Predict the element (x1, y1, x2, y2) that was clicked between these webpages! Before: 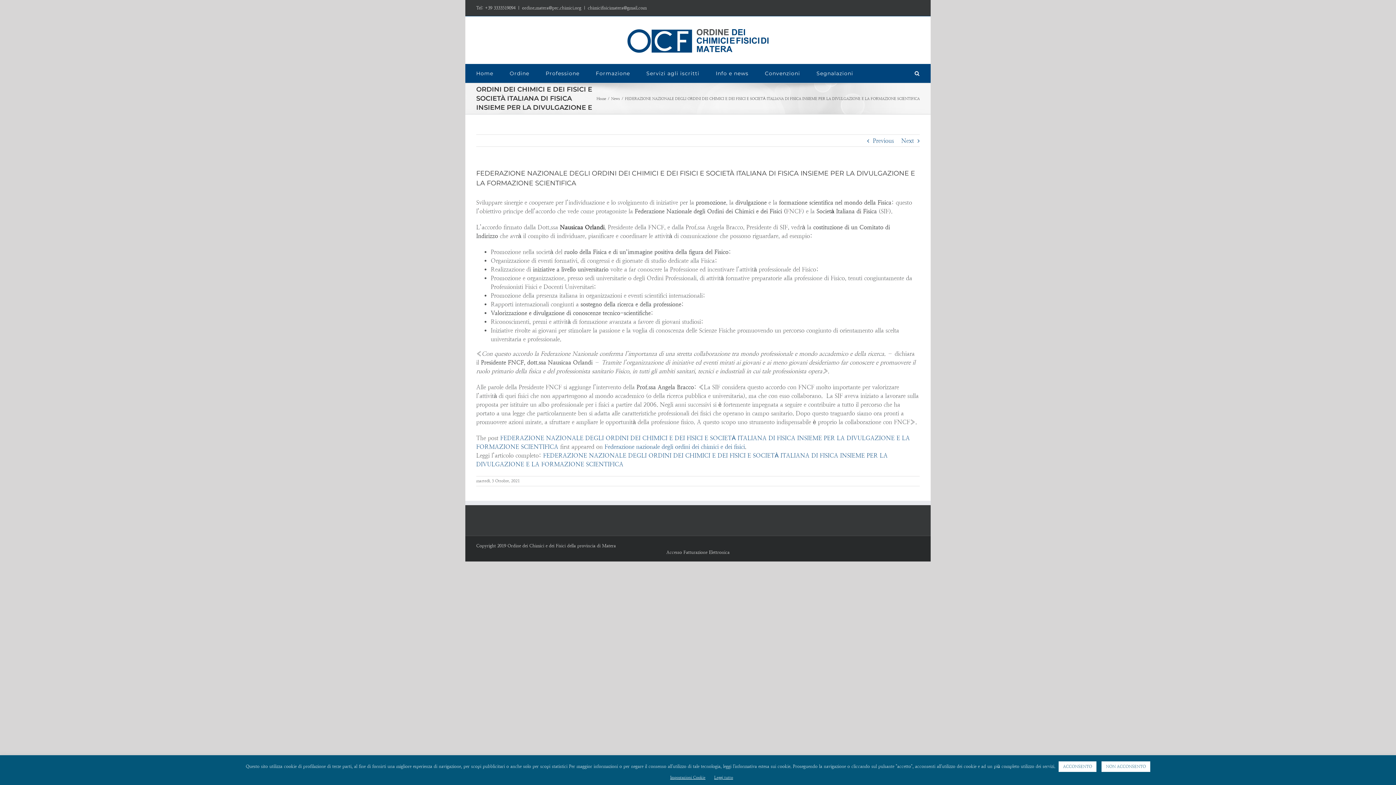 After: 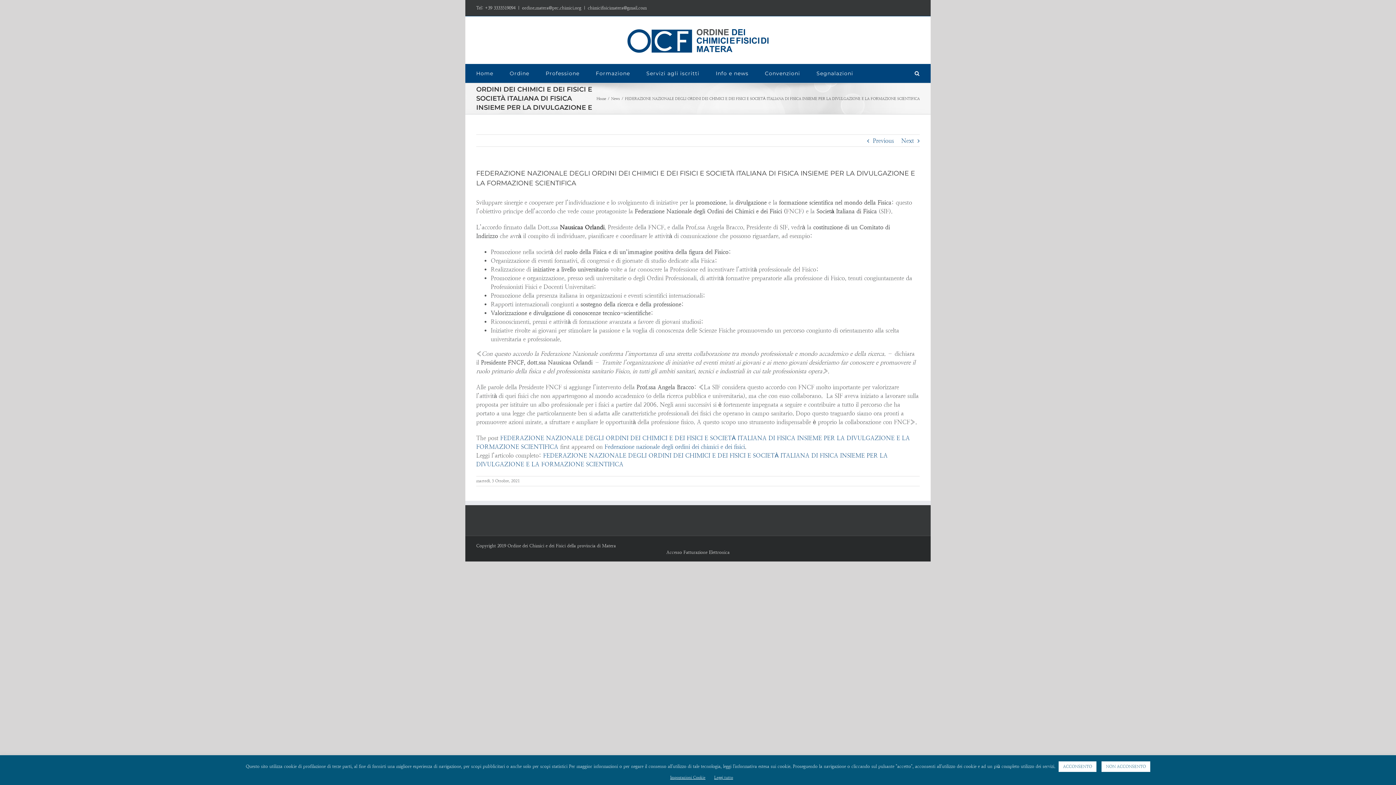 Action: label: +39 3333519094 bbox: (485, 5, 515, 10)